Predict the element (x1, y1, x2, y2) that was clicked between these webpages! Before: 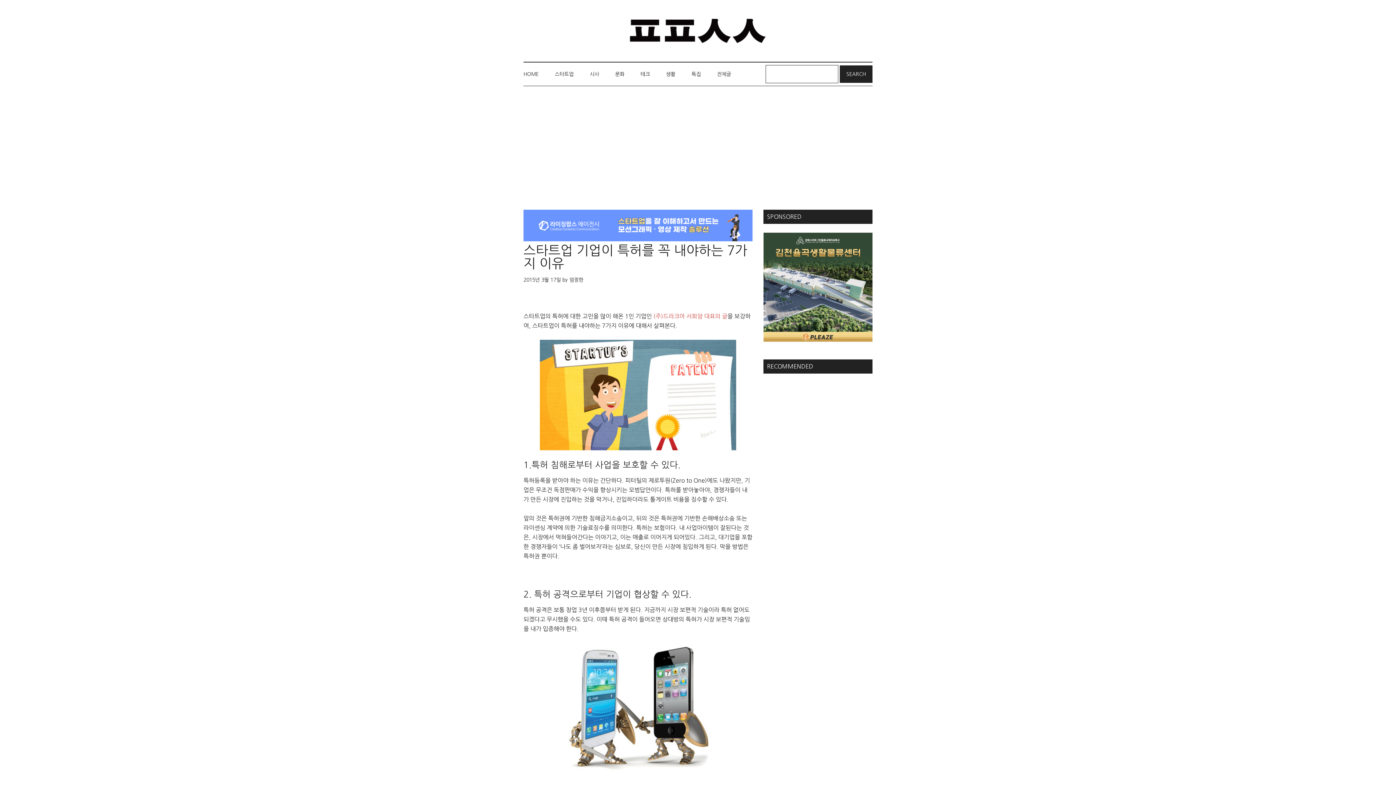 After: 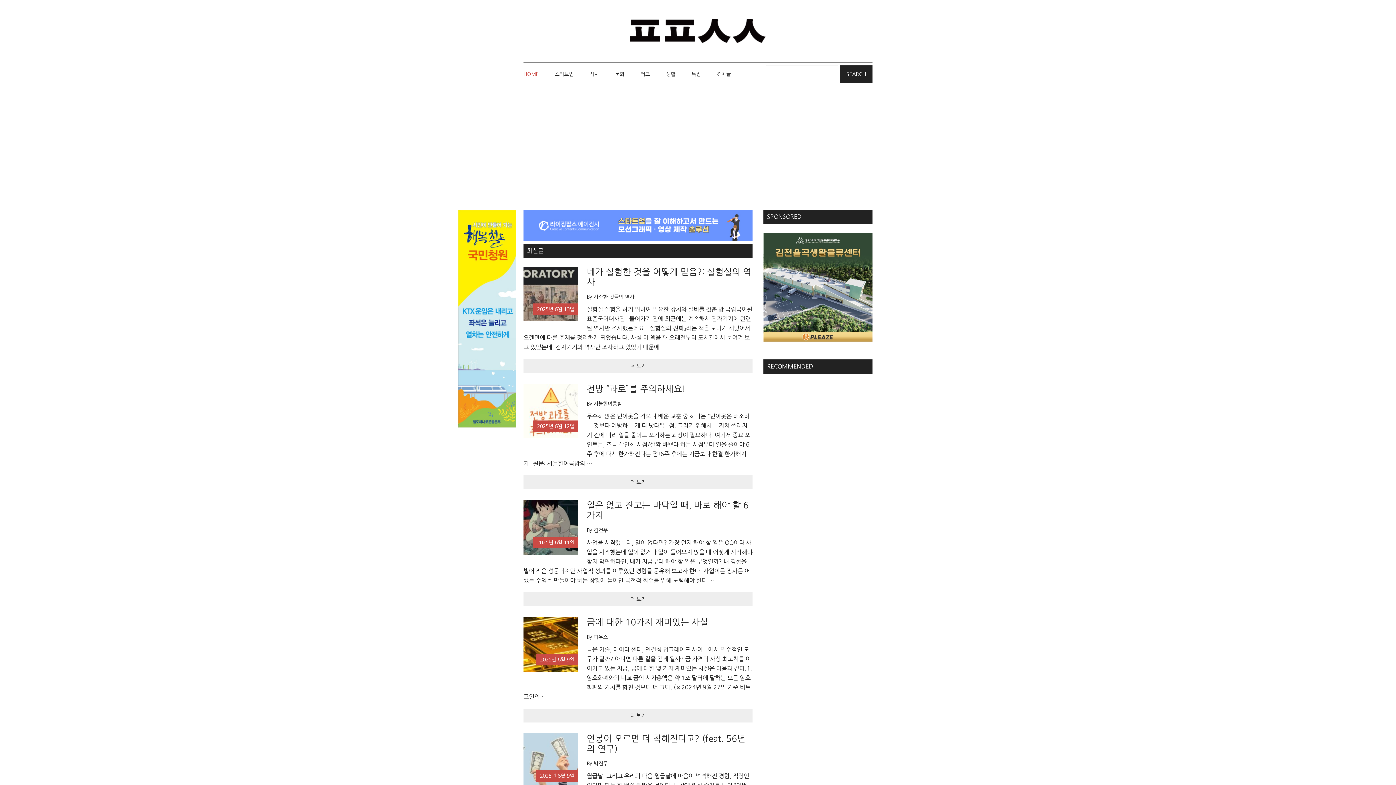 Action: label: HOME bbox: (523, 62, 546, 85)